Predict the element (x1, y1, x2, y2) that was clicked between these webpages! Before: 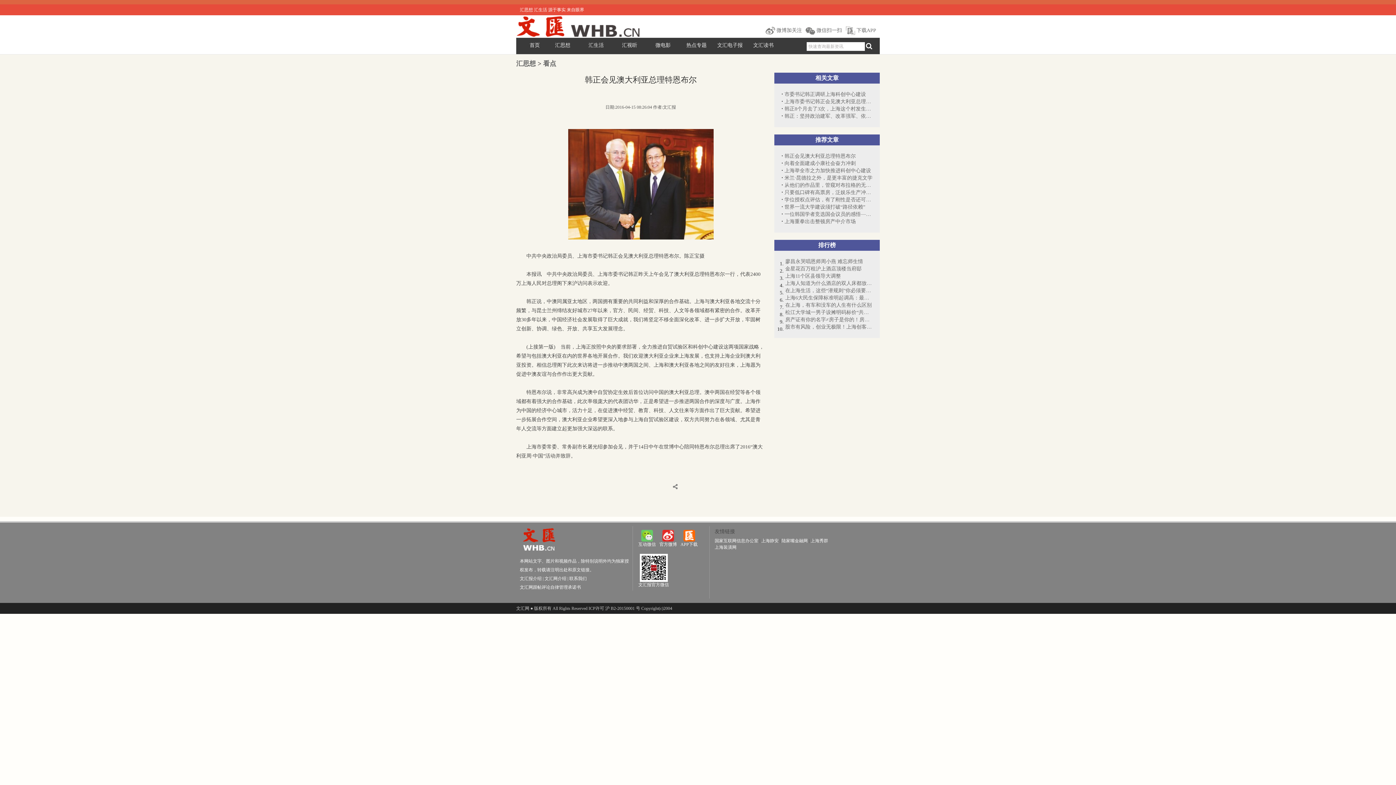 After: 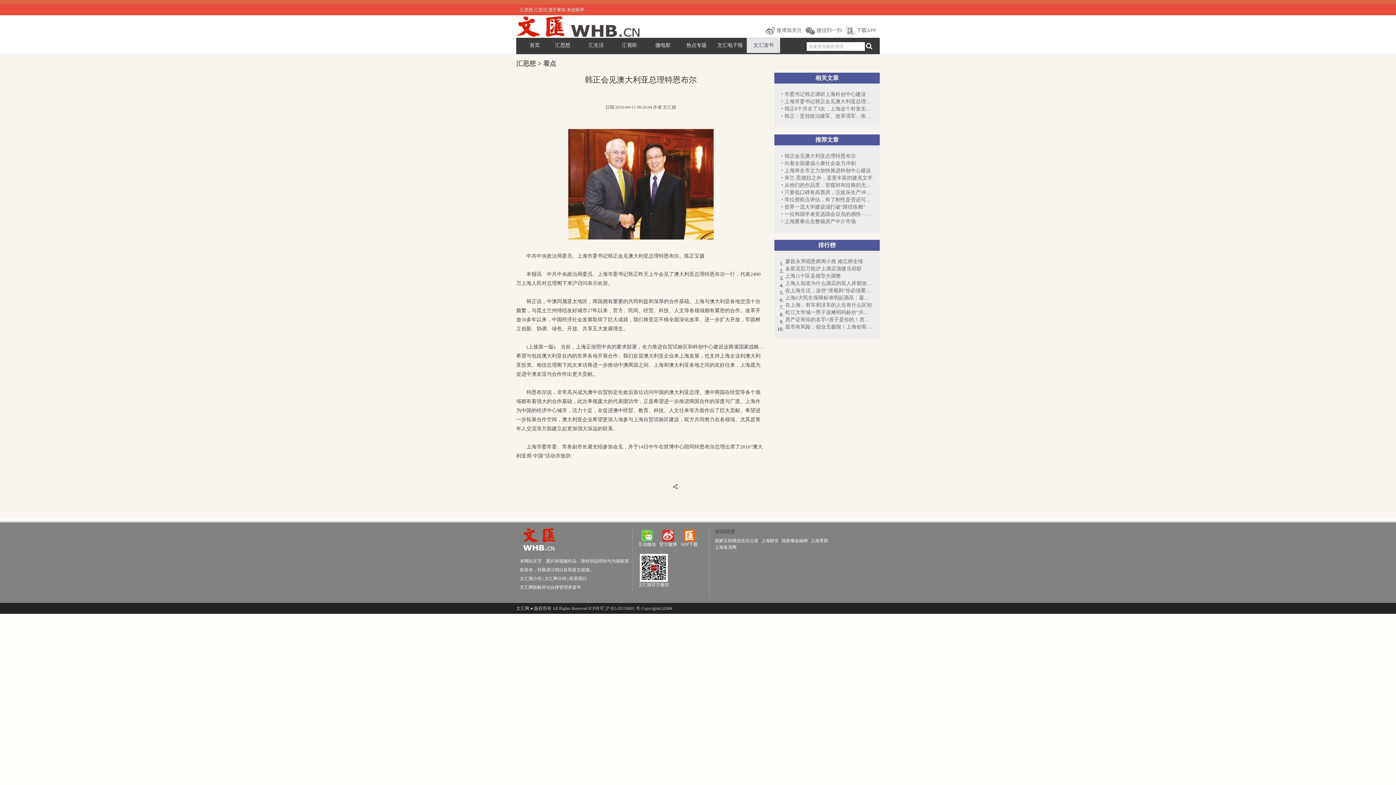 Action: bbox: (753, 42, 773, 48) label: 文汇读书